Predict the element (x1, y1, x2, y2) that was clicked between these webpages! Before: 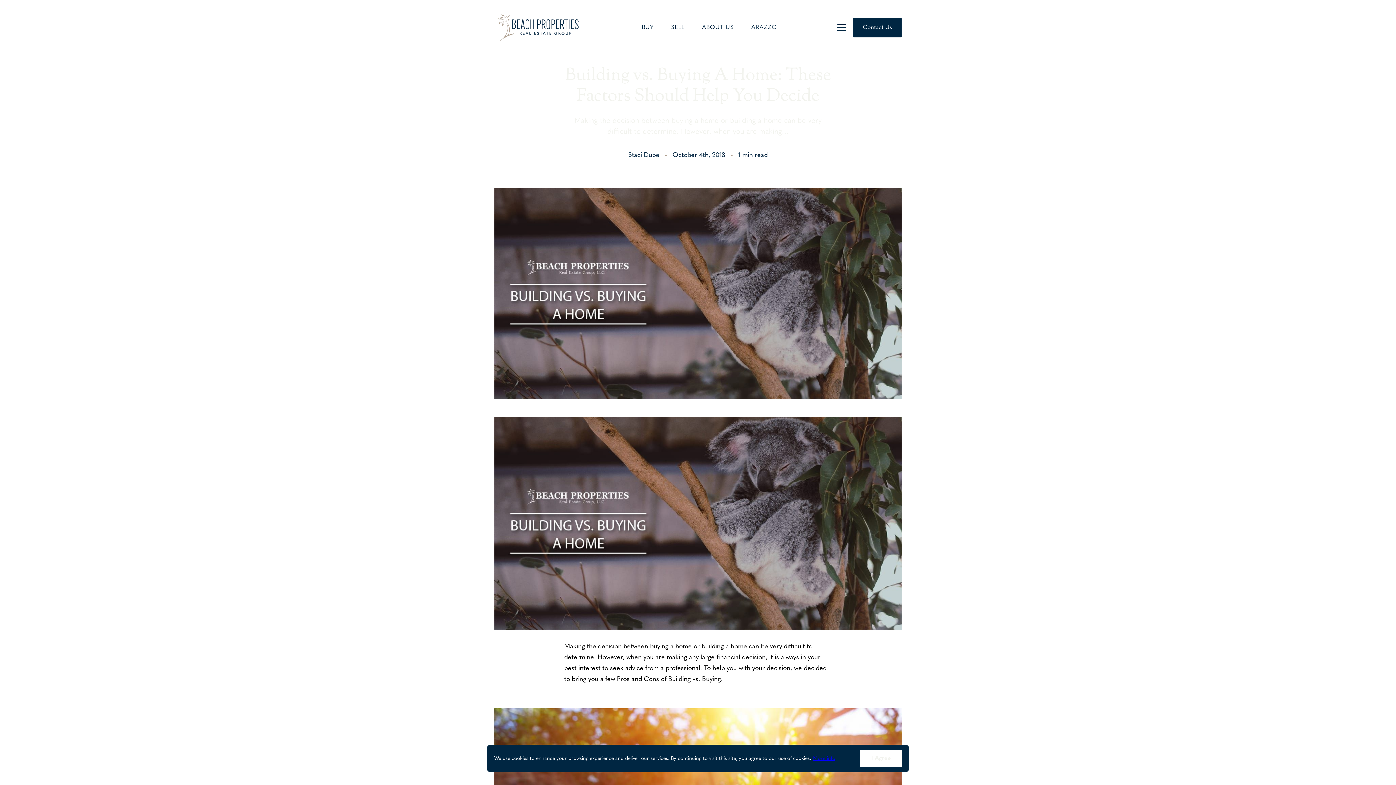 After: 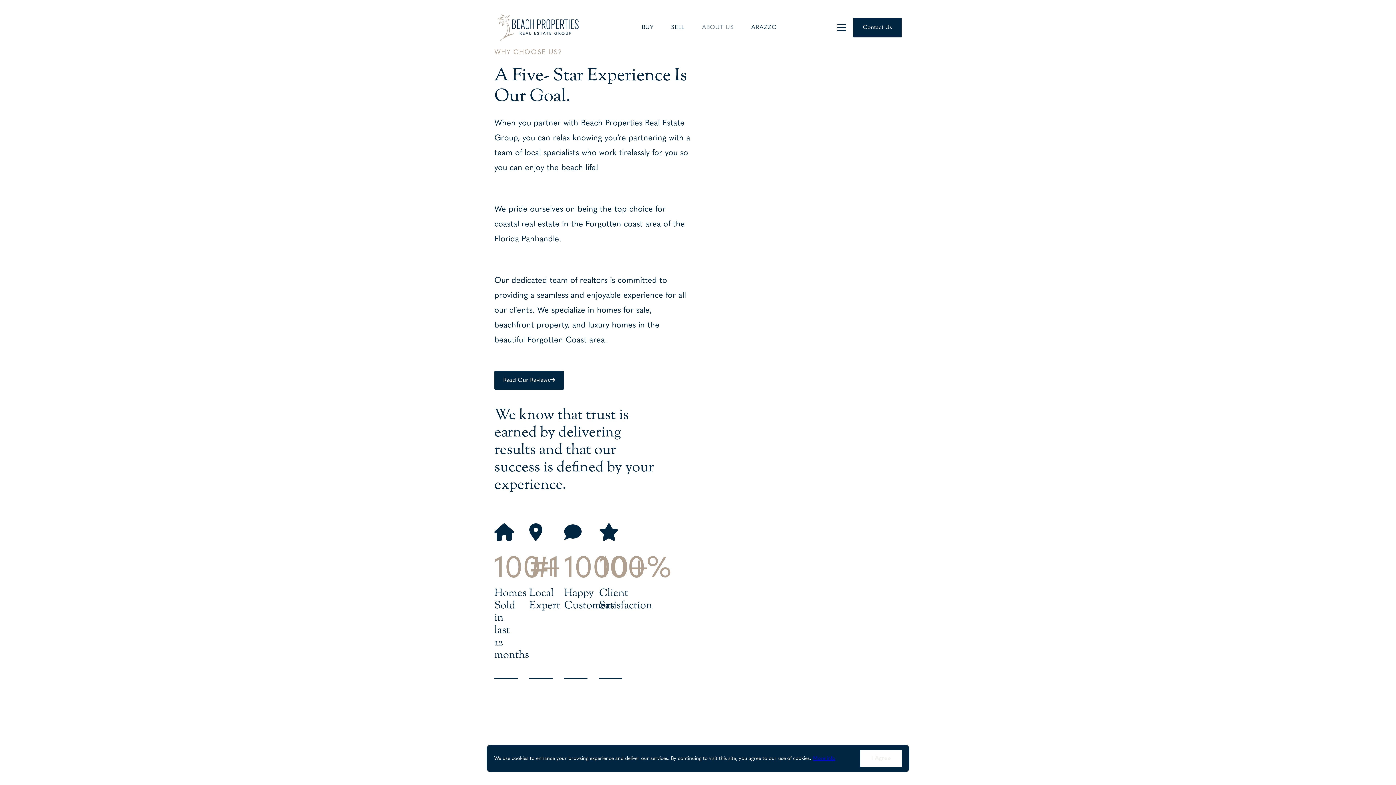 Action: label: ABOUT US bbox: (702, 24, 734, 30)